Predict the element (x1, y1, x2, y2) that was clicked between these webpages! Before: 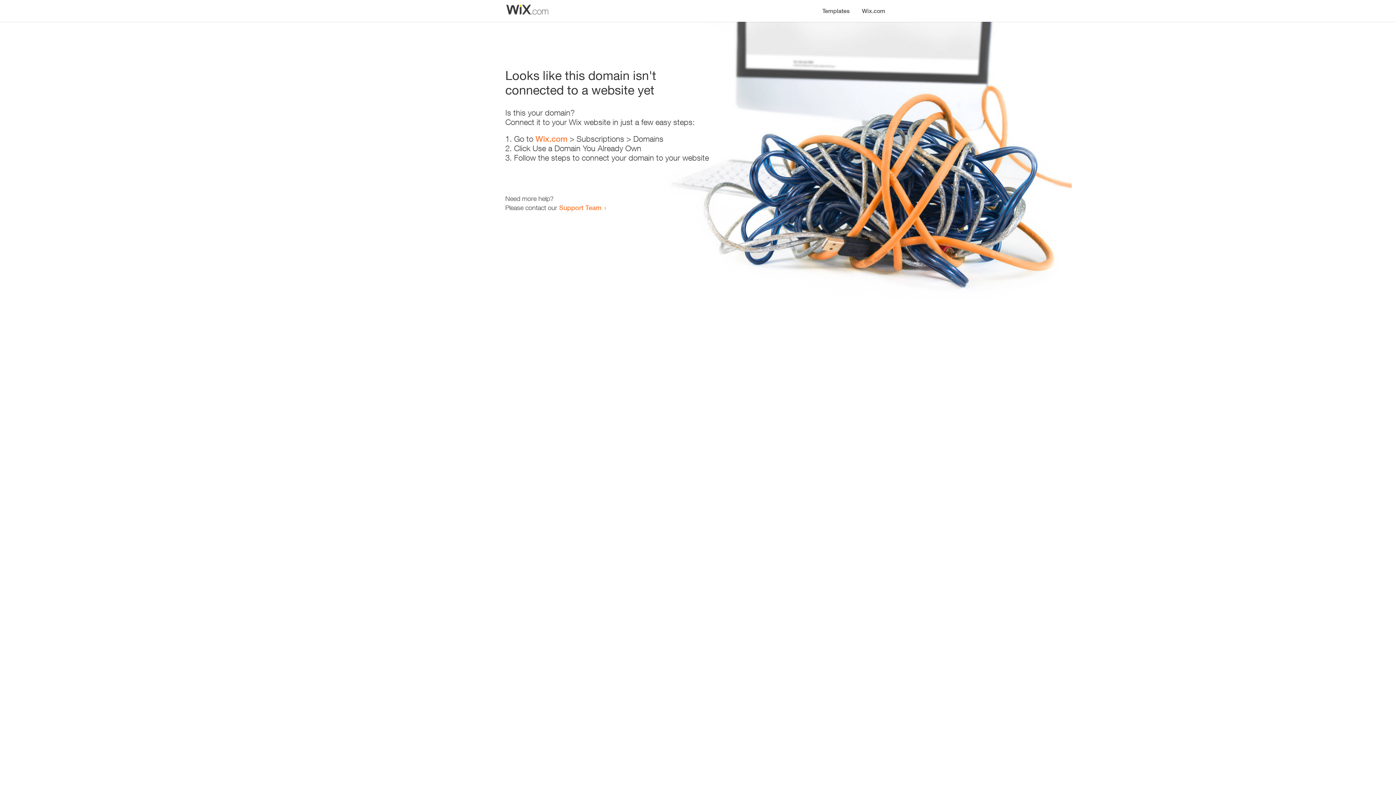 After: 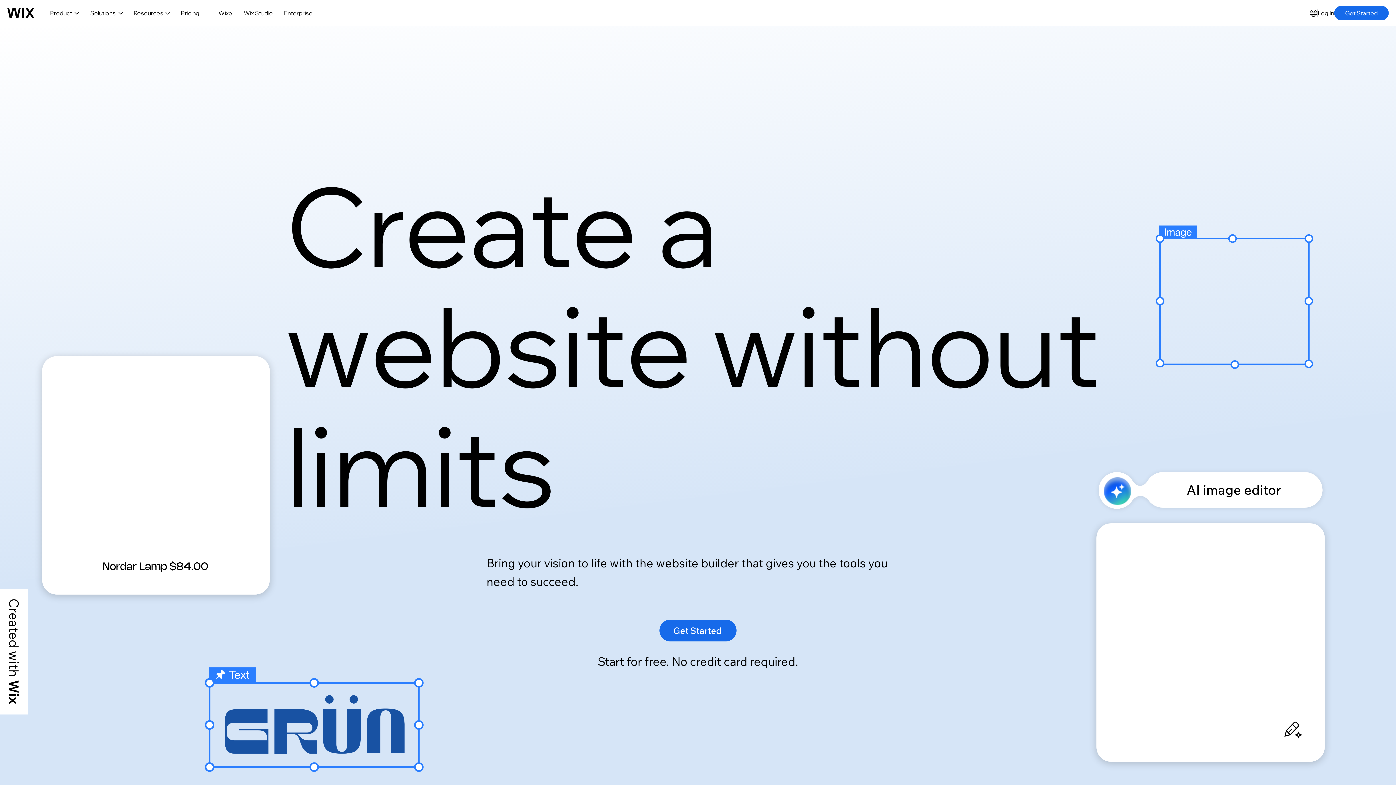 Action: bbox: (856, 0, 890, 14) label: Wix.com